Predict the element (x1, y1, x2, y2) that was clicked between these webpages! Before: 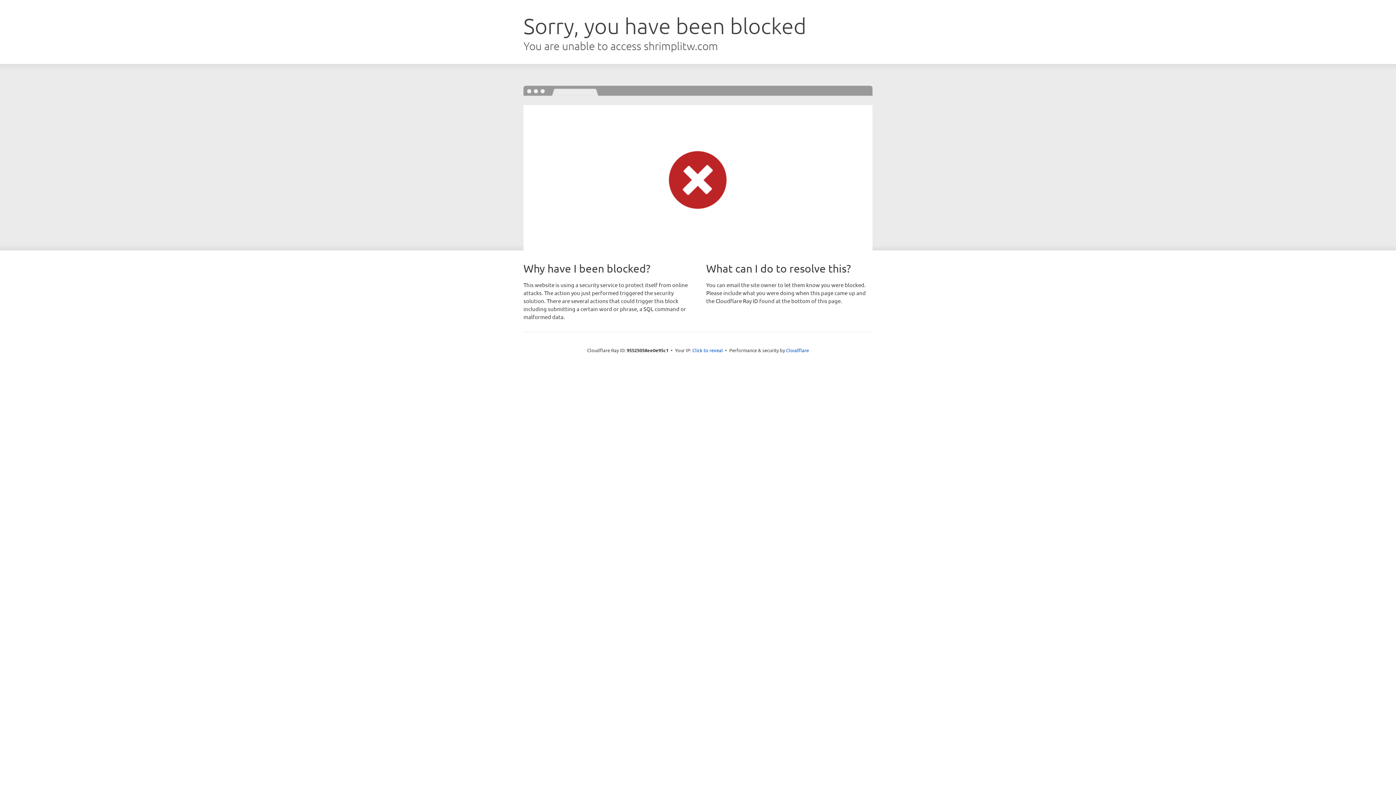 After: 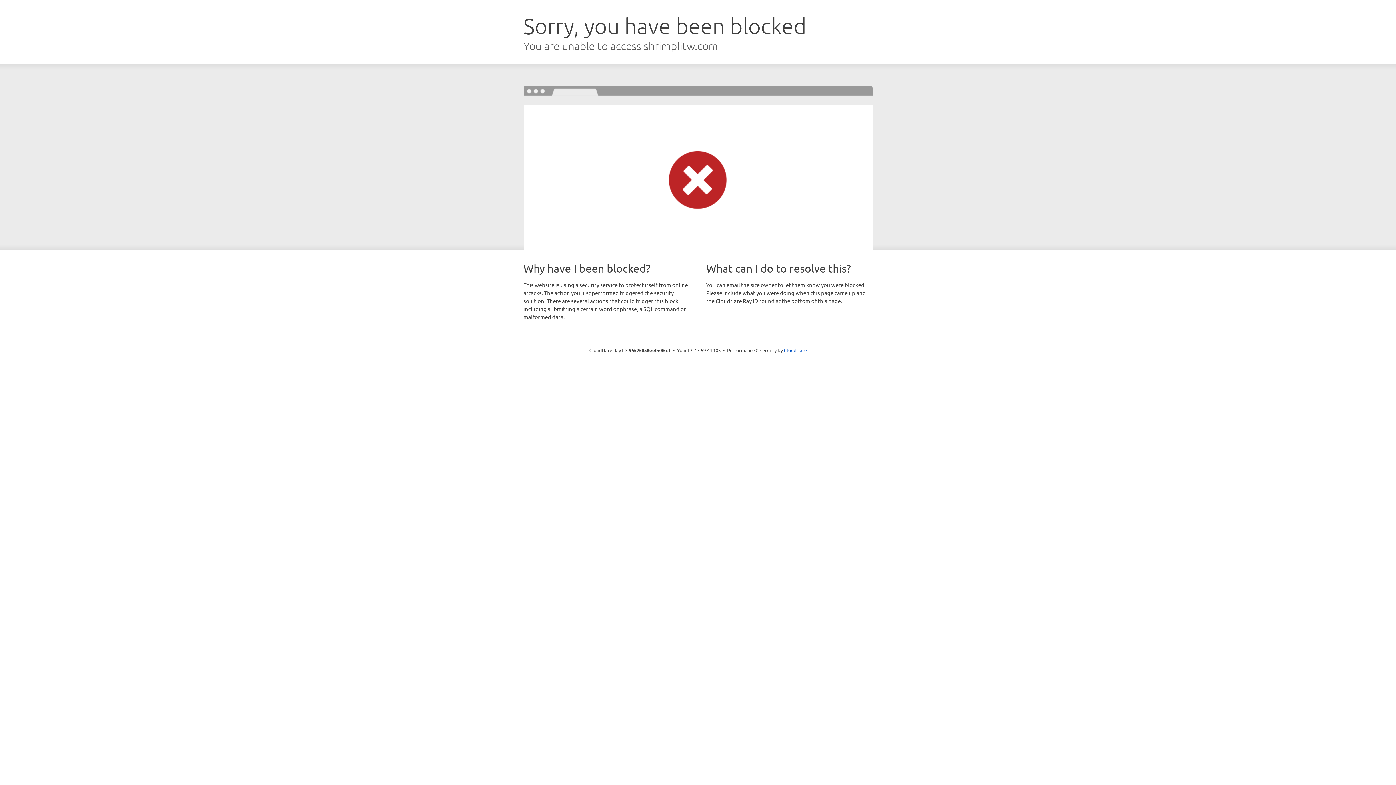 Action: bbox: (692, 346, 723, 353) label: Click to reveal